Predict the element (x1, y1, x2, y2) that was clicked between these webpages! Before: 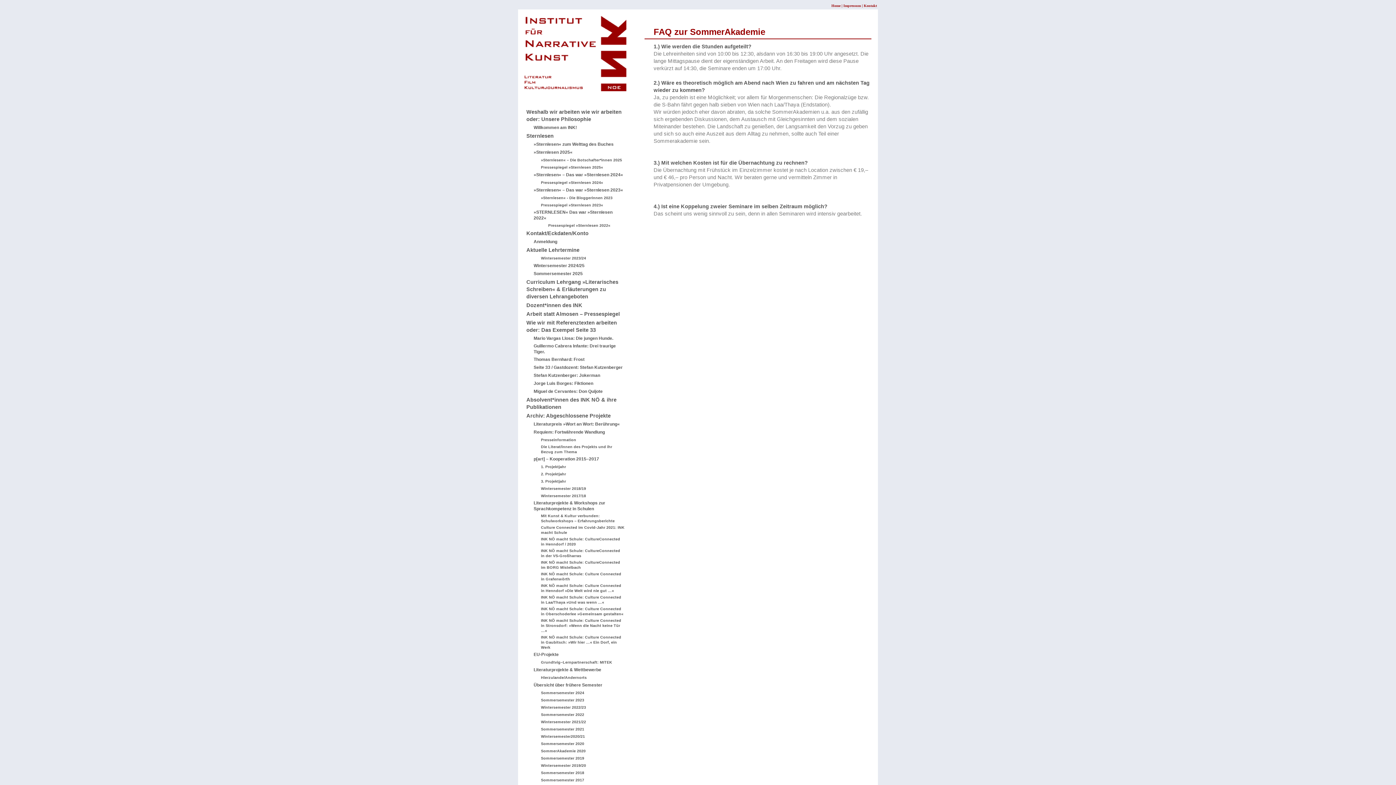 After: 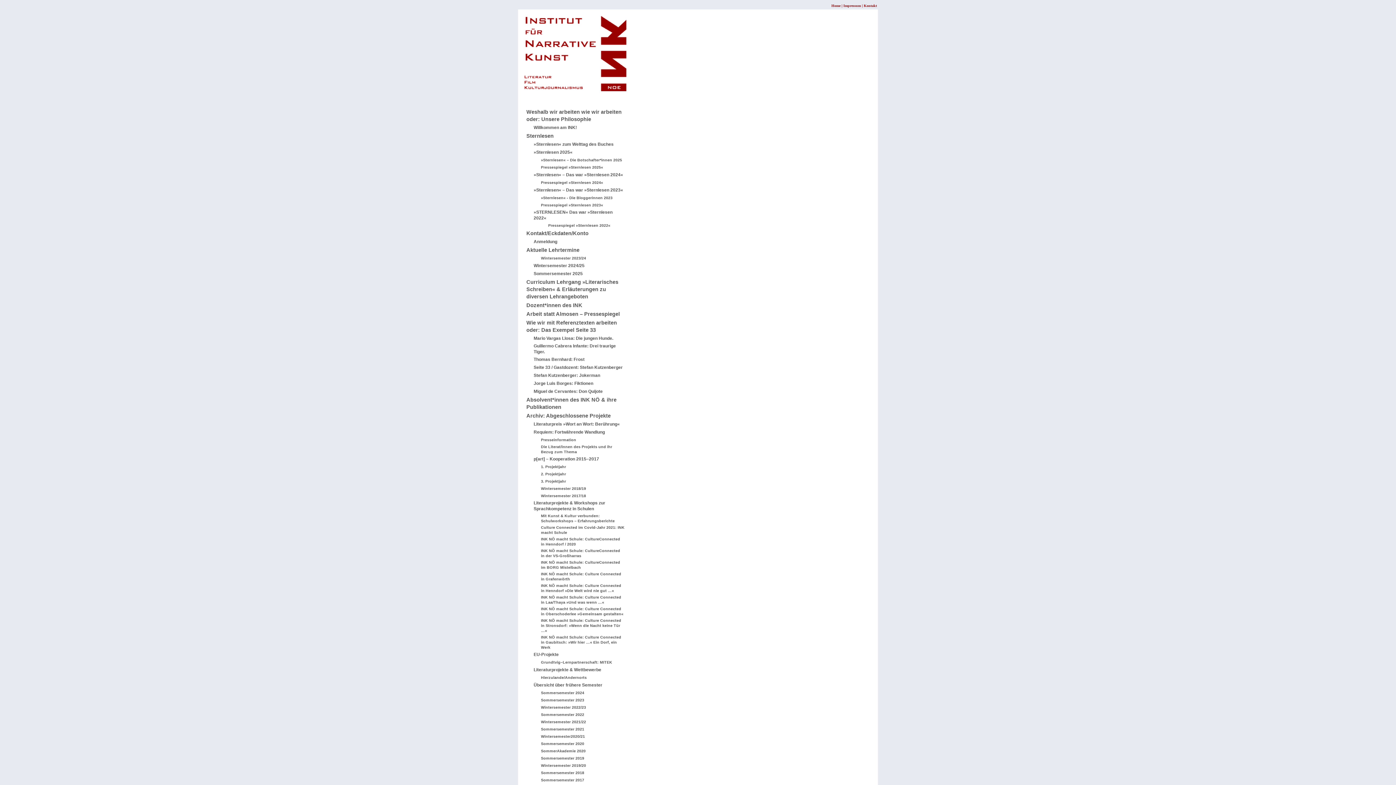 Action: label: Home bbox: (831, 3, 840, 7)